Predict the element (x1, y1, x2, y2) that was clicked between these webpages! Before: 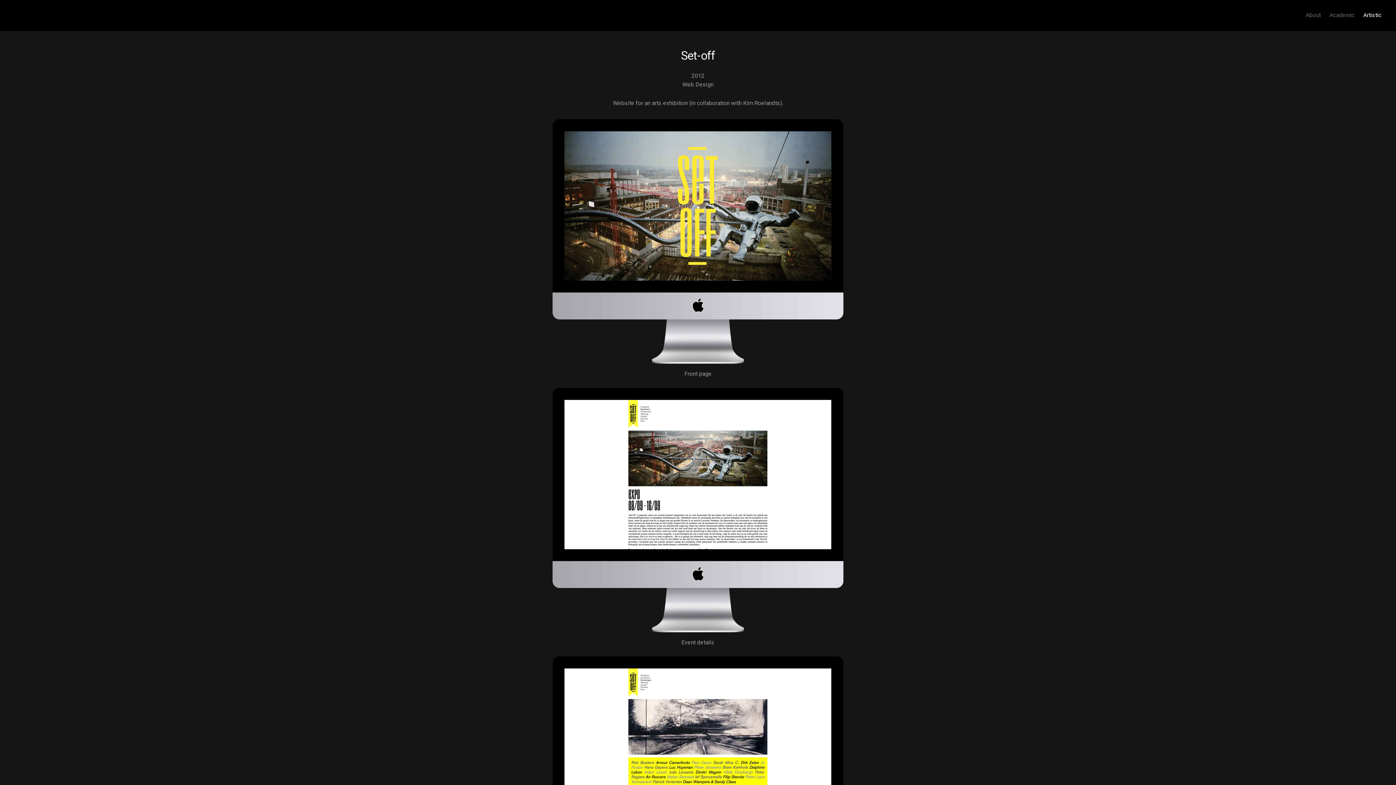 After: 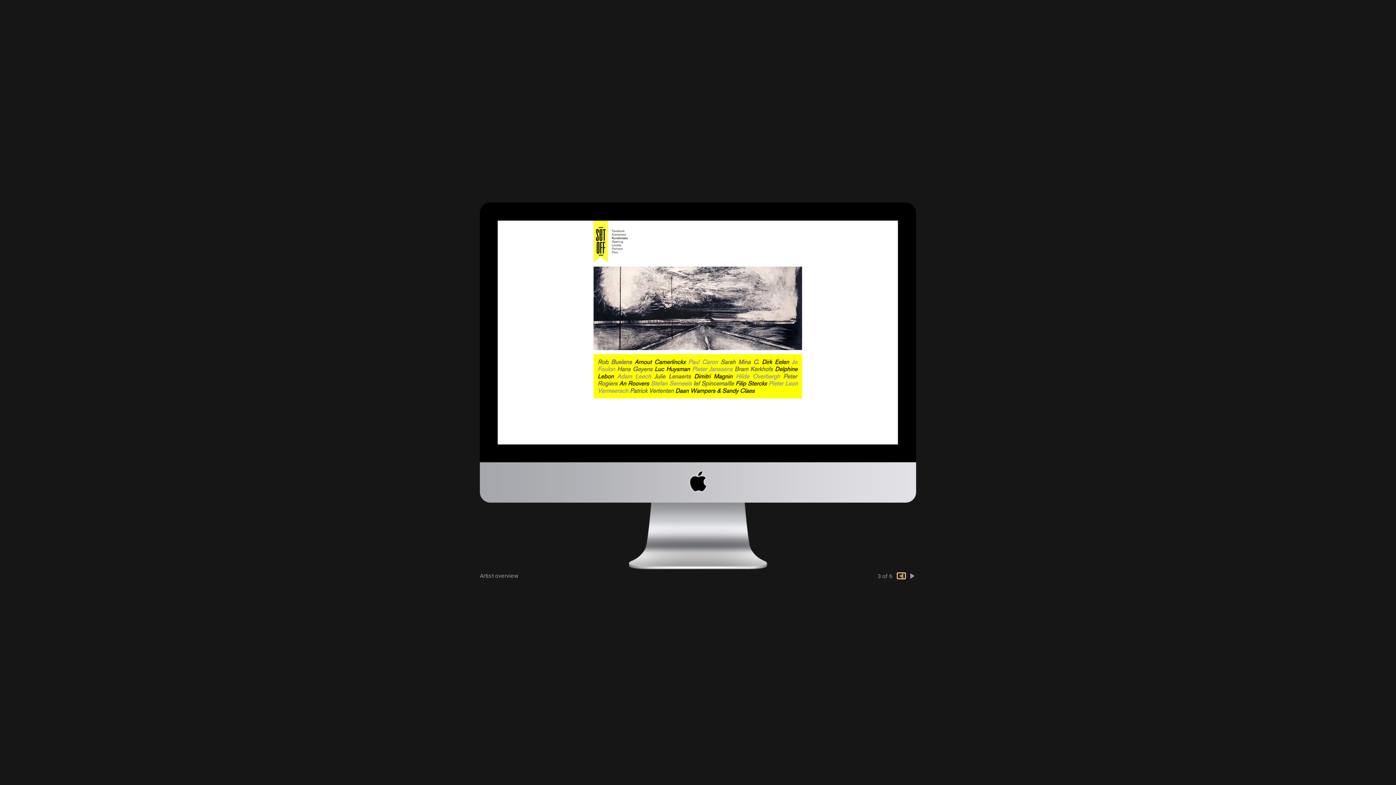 Action: bbox: (552, 774, 843, 781) label: ""}